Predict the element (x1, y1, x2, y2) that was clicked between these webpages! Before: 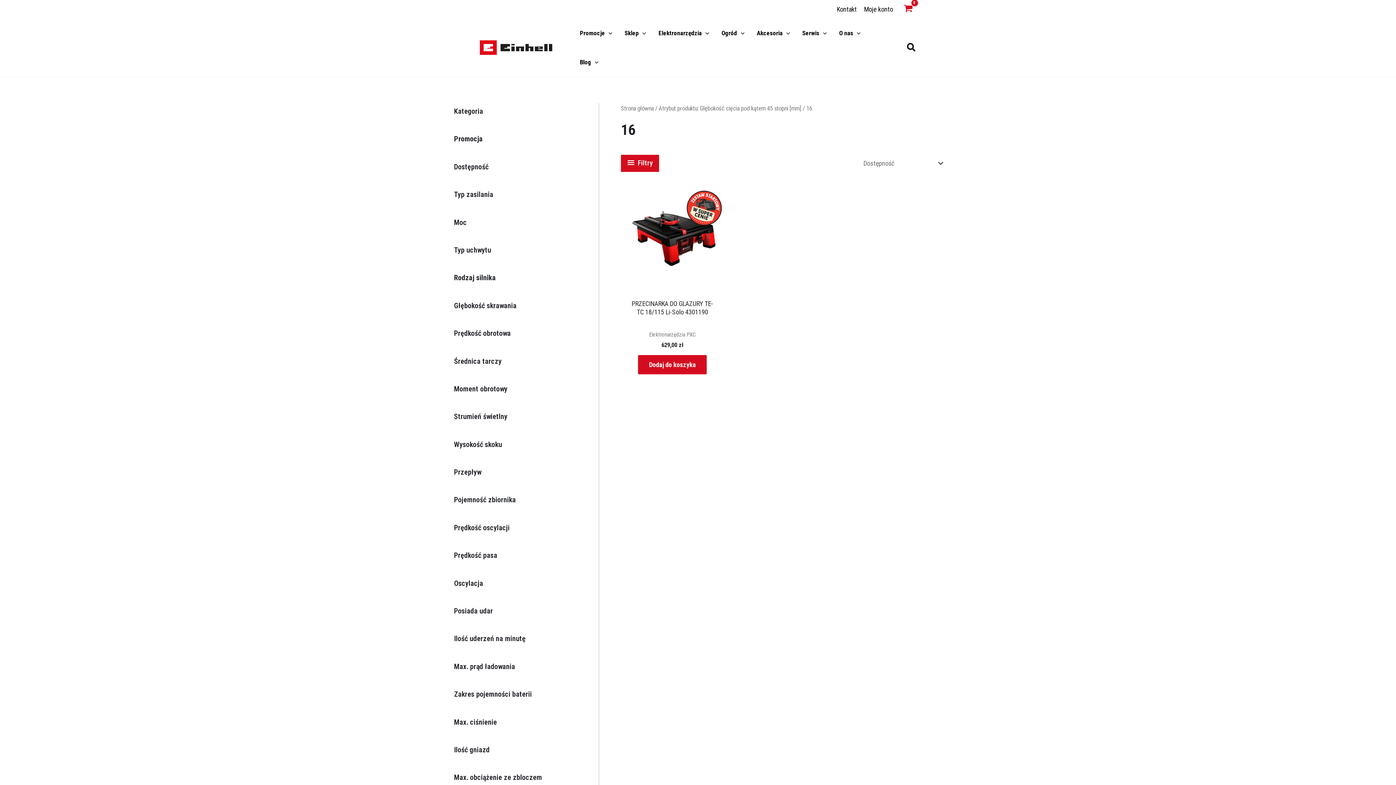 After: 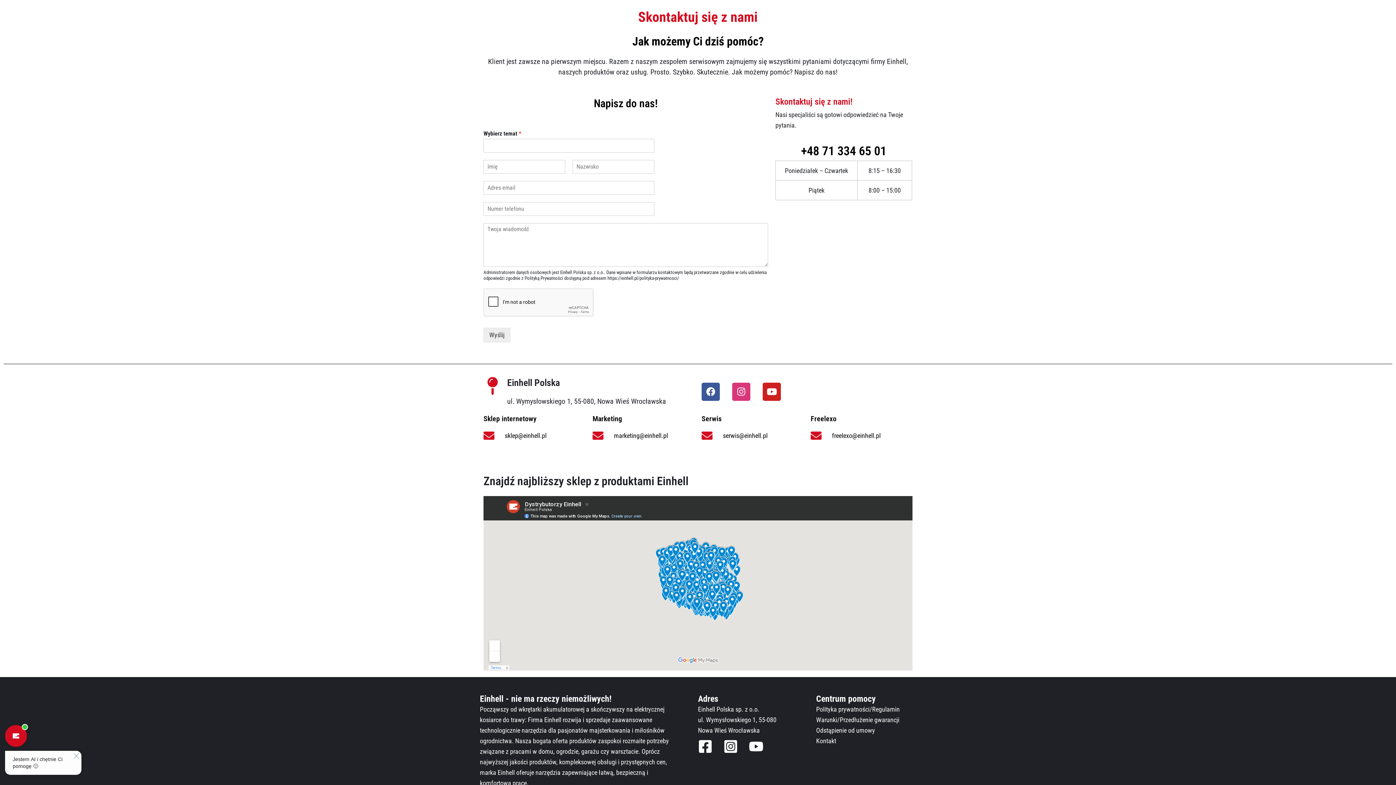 Action: bbox: (836, 5, 856, 12) label: Kontakt